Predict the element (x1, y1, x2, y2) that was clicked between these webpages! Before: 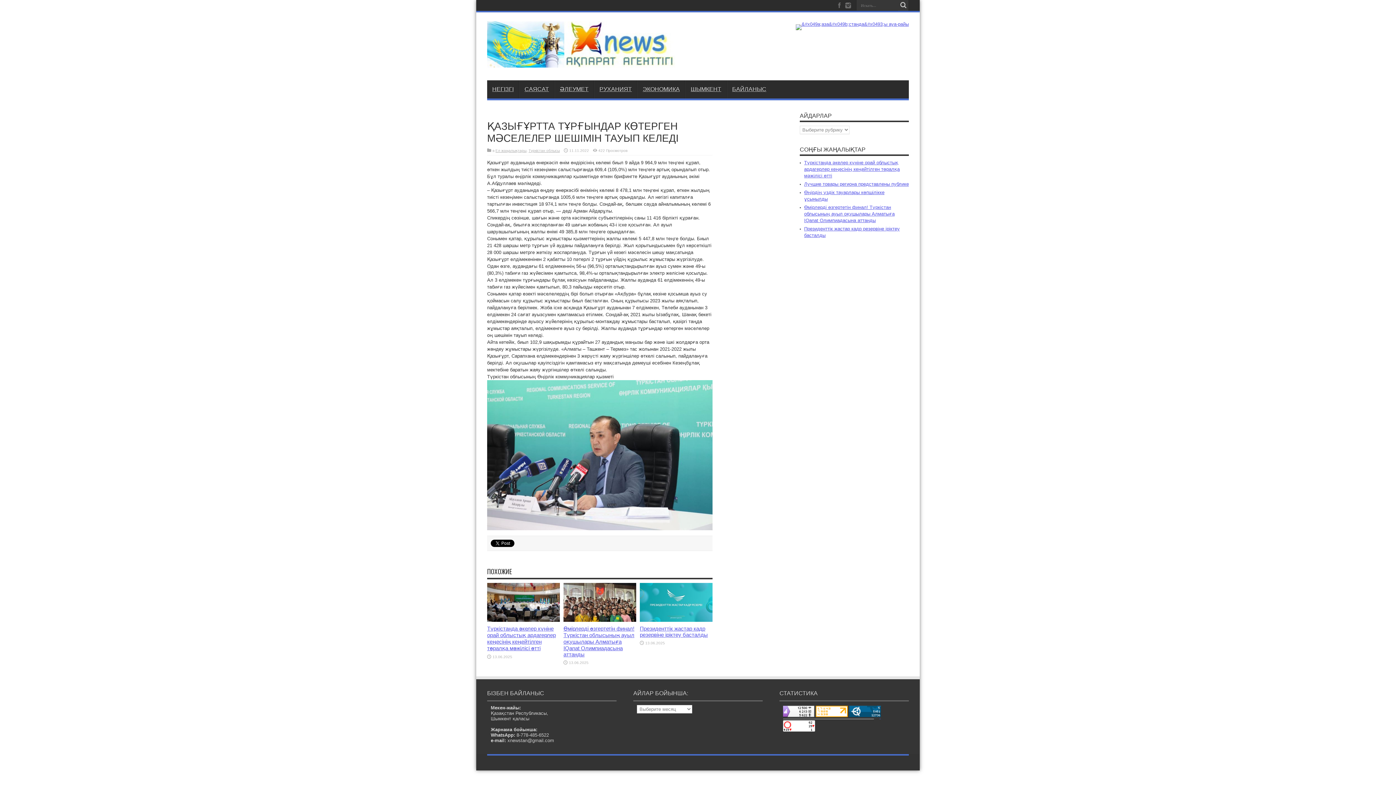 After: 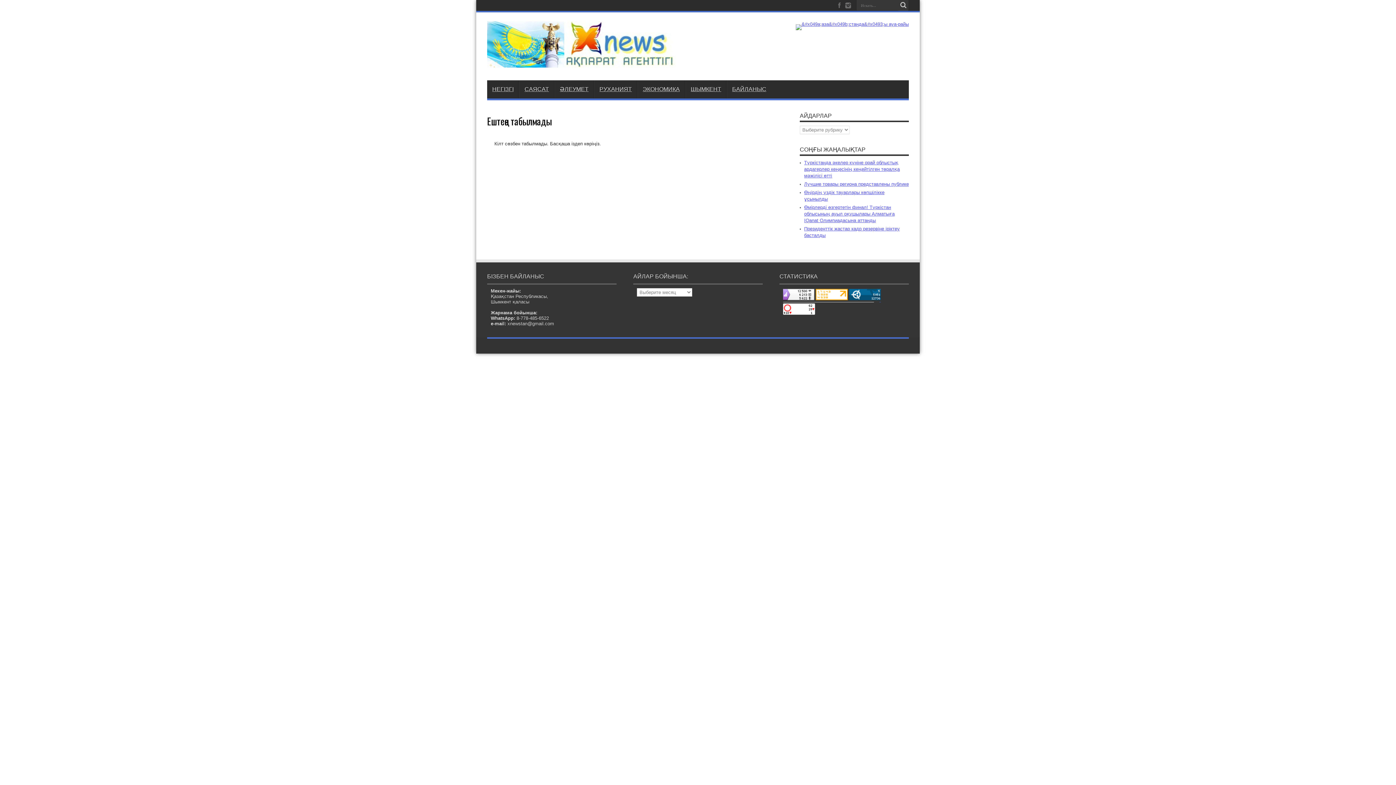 Action: bbox: (898, 0, 909, 10)